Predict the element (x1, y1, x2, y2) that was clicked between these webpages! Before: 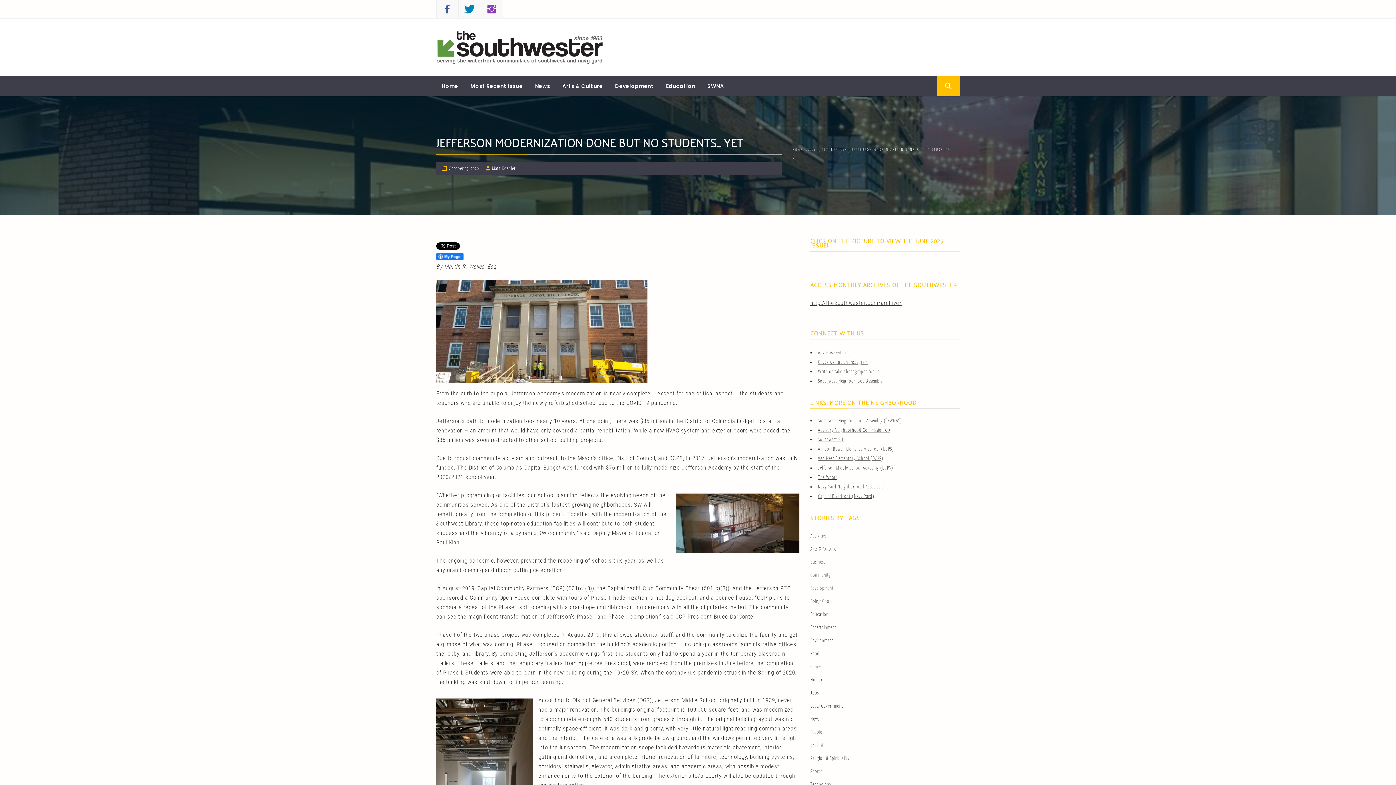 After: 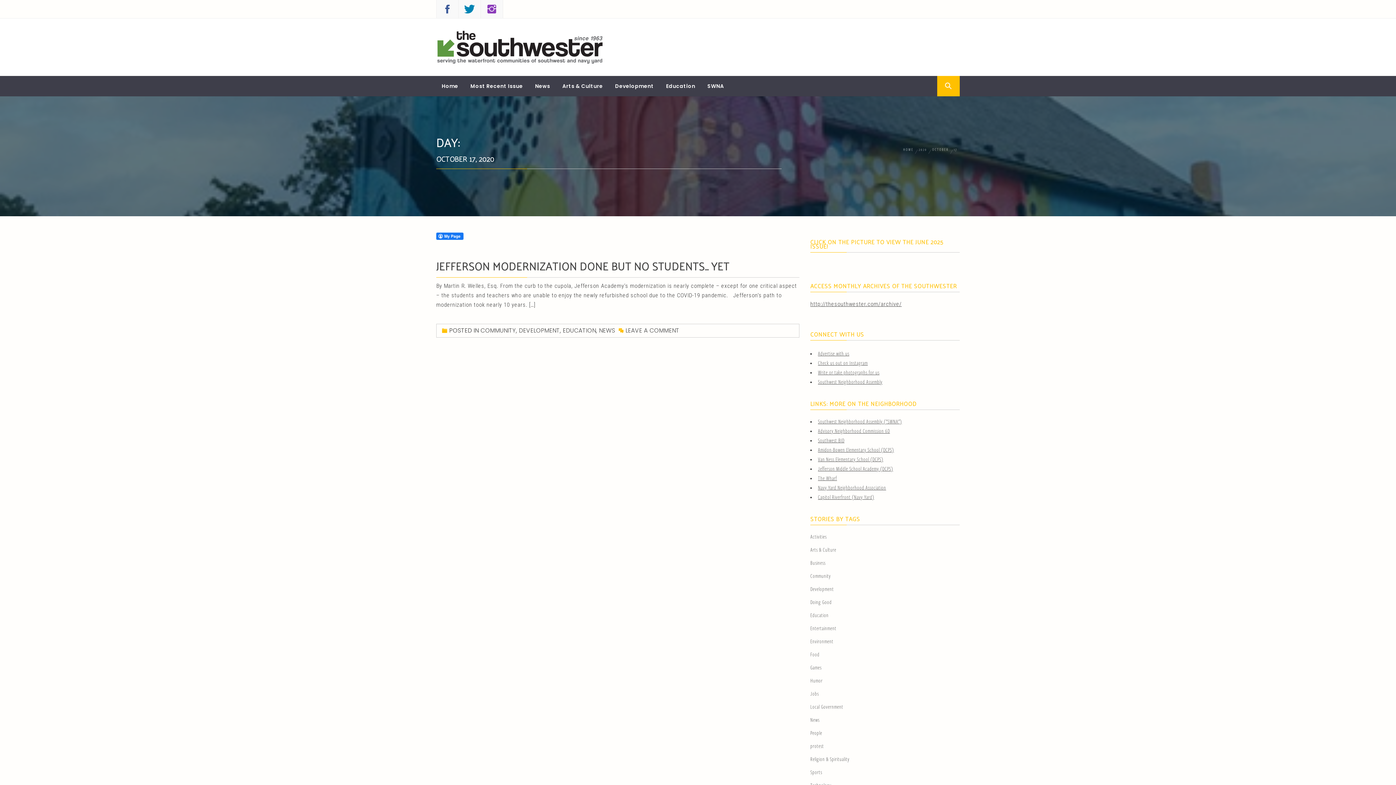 Action: label: 17 bbox: (840, 148, 849, 152)